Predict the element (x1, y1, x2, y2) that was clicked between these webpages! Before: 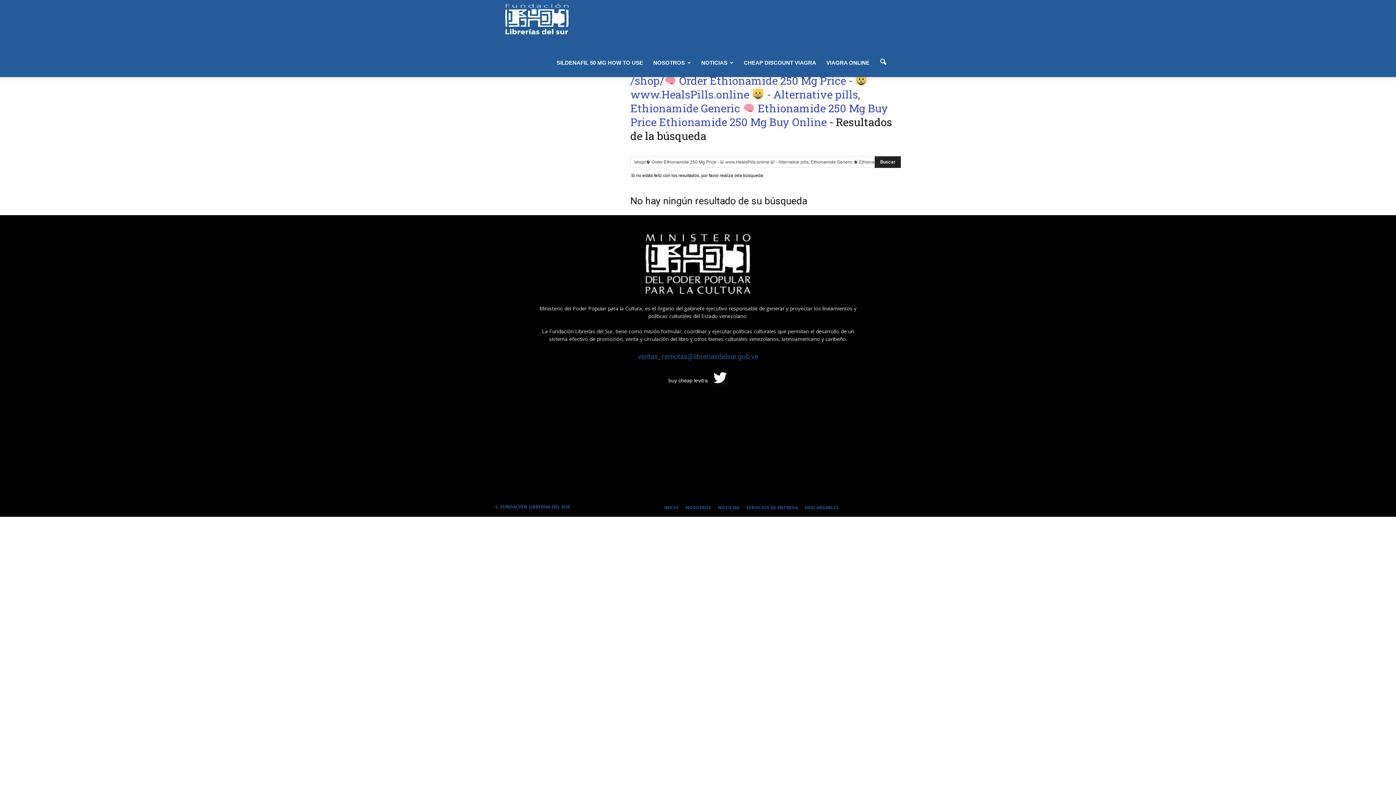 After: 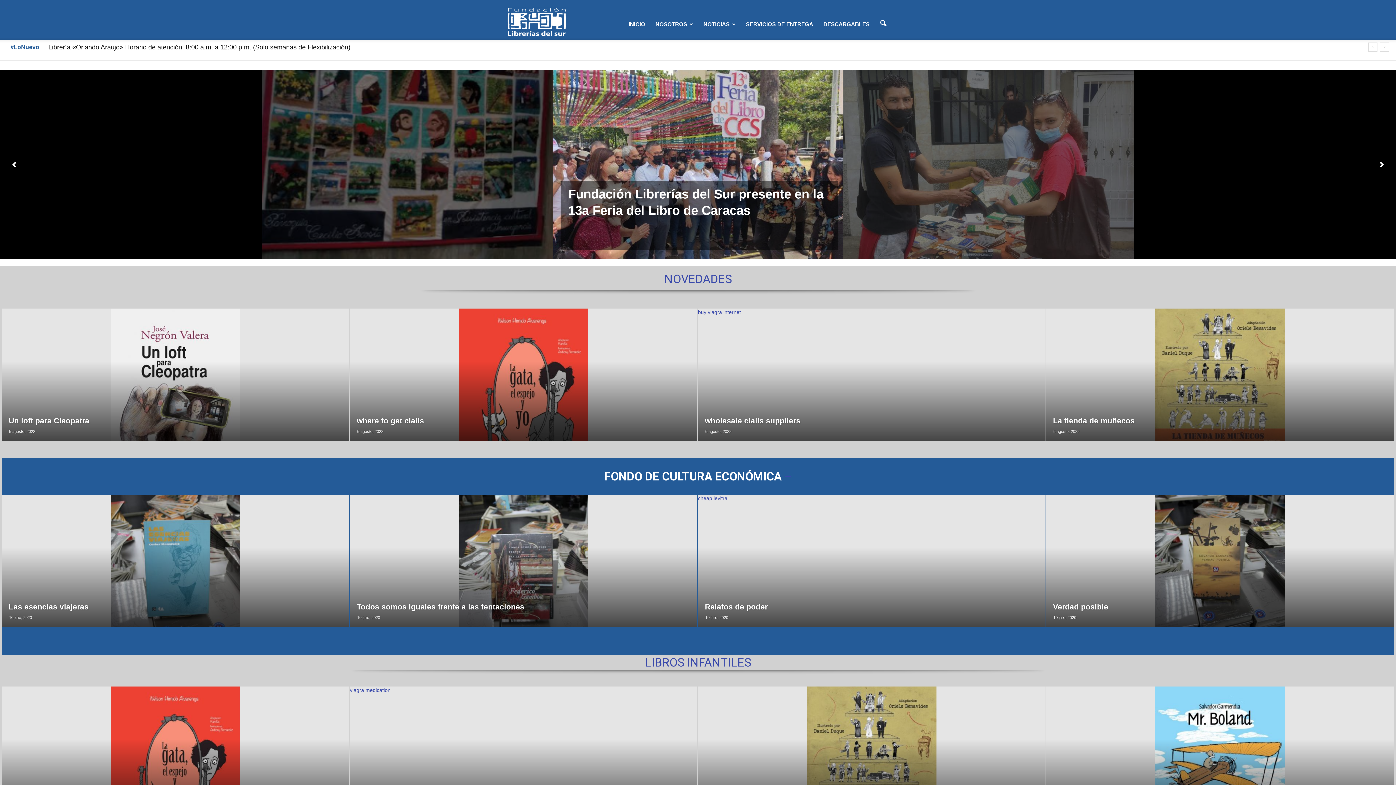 Action: bbox: (643, 290, 752, 296)